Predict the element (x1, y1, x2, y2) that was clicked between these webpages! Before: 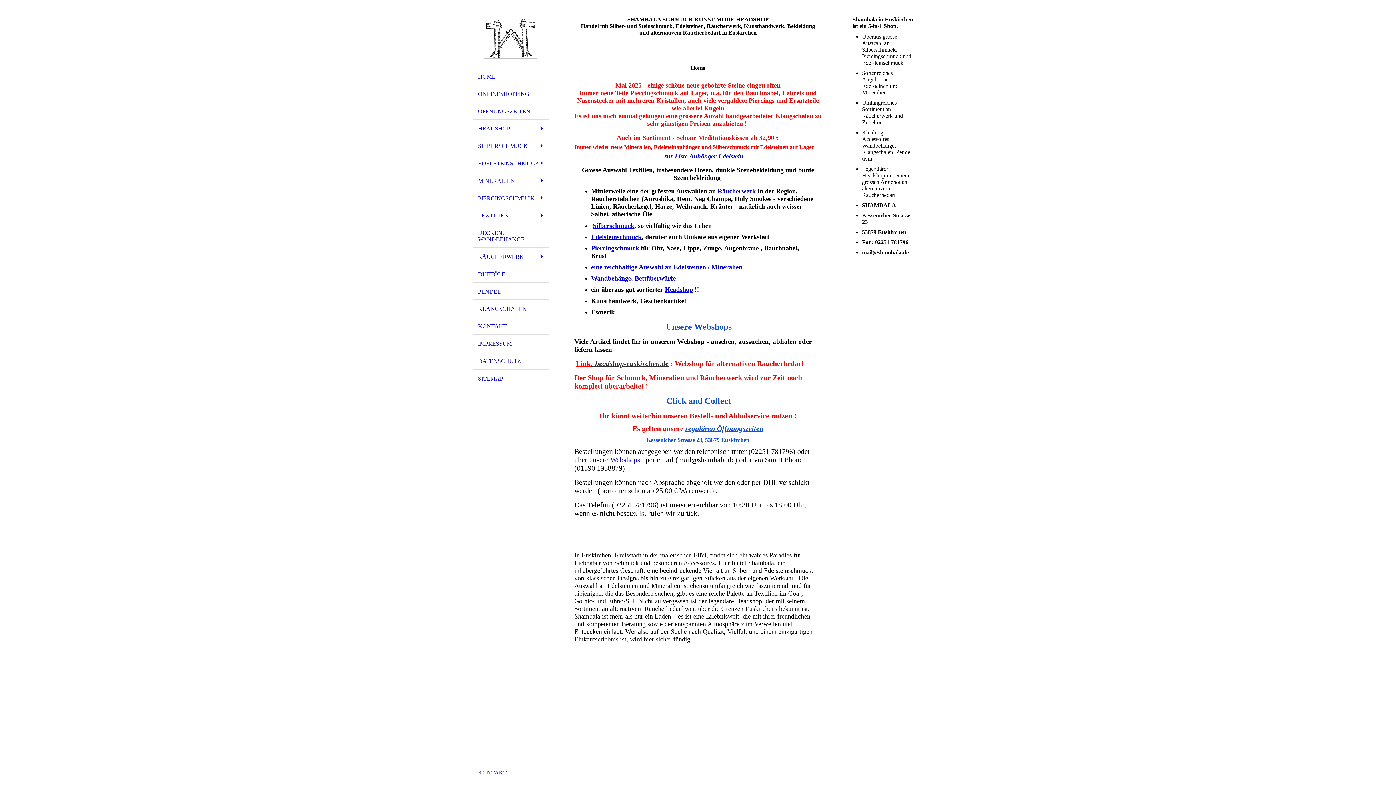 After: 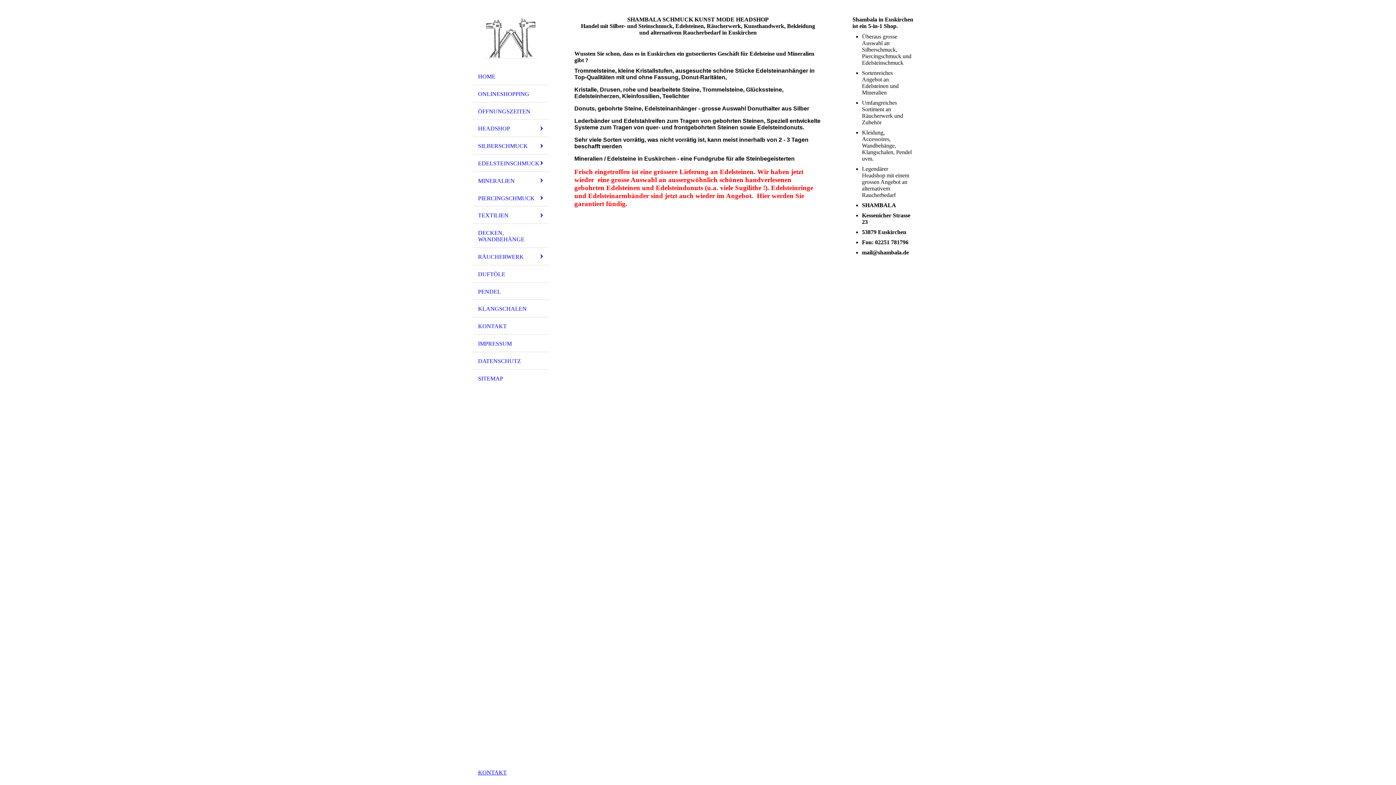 Action: bbox: (472, 171, 549, 189) label: MINERALIEN